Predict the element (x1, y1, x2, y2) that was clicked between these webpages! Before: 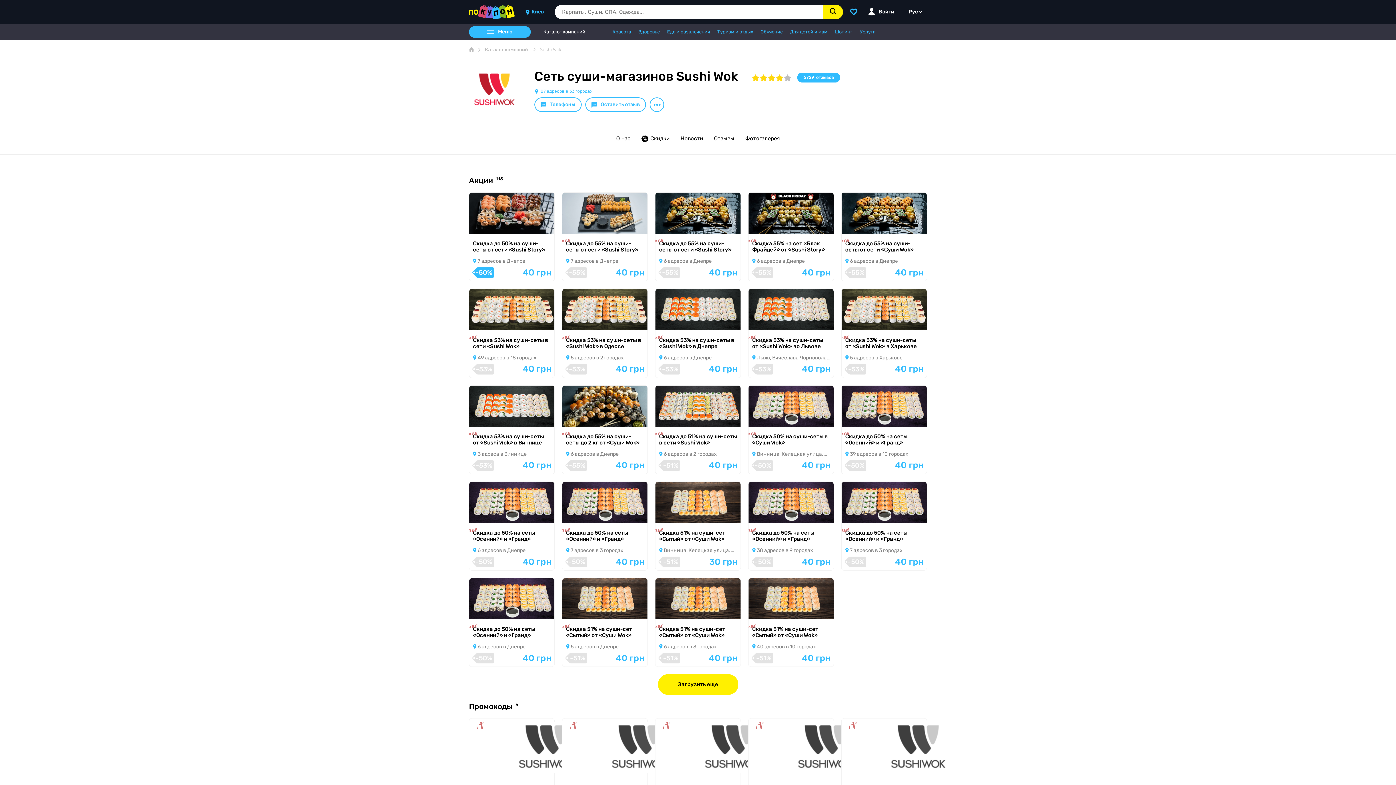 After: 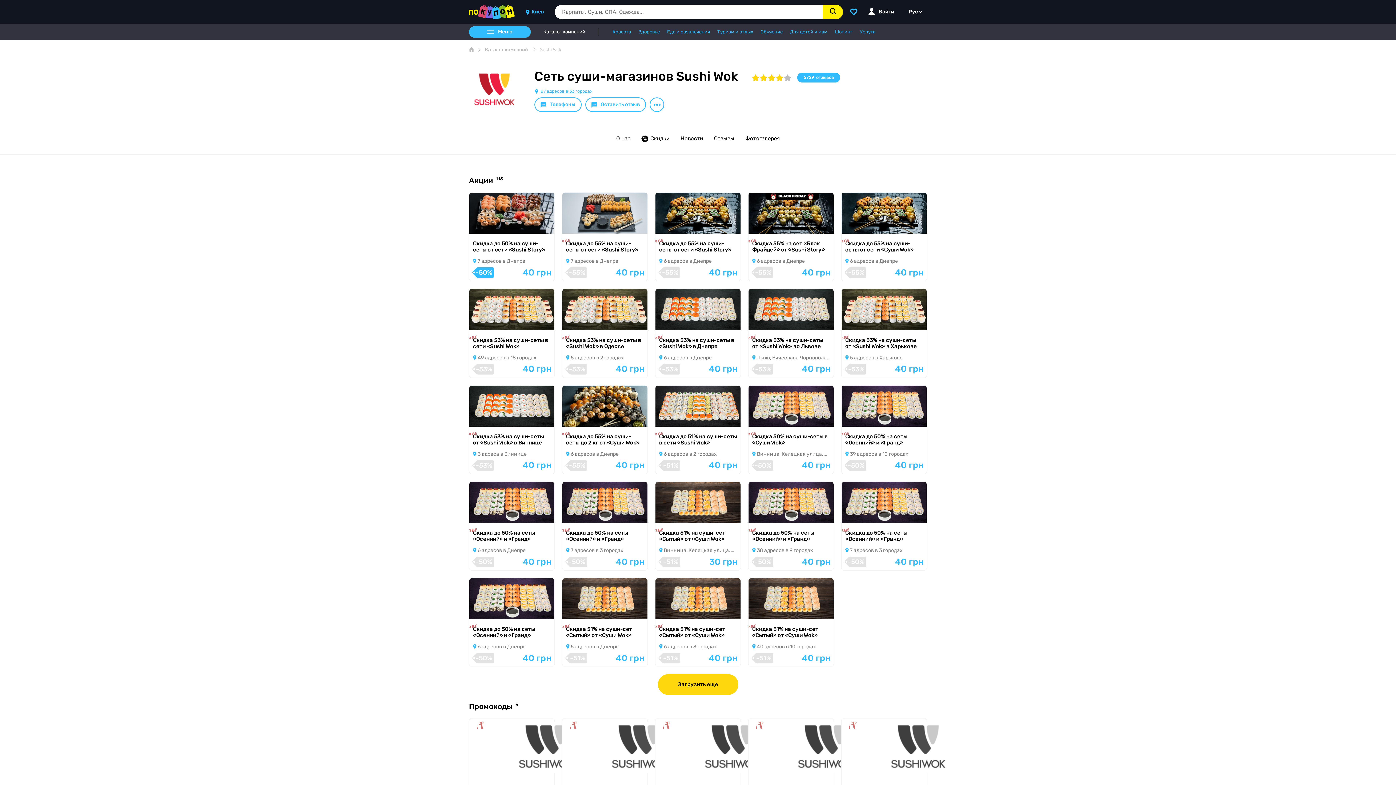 Action: label: Загрузить еще bbox: (658, 674, 738, 695)